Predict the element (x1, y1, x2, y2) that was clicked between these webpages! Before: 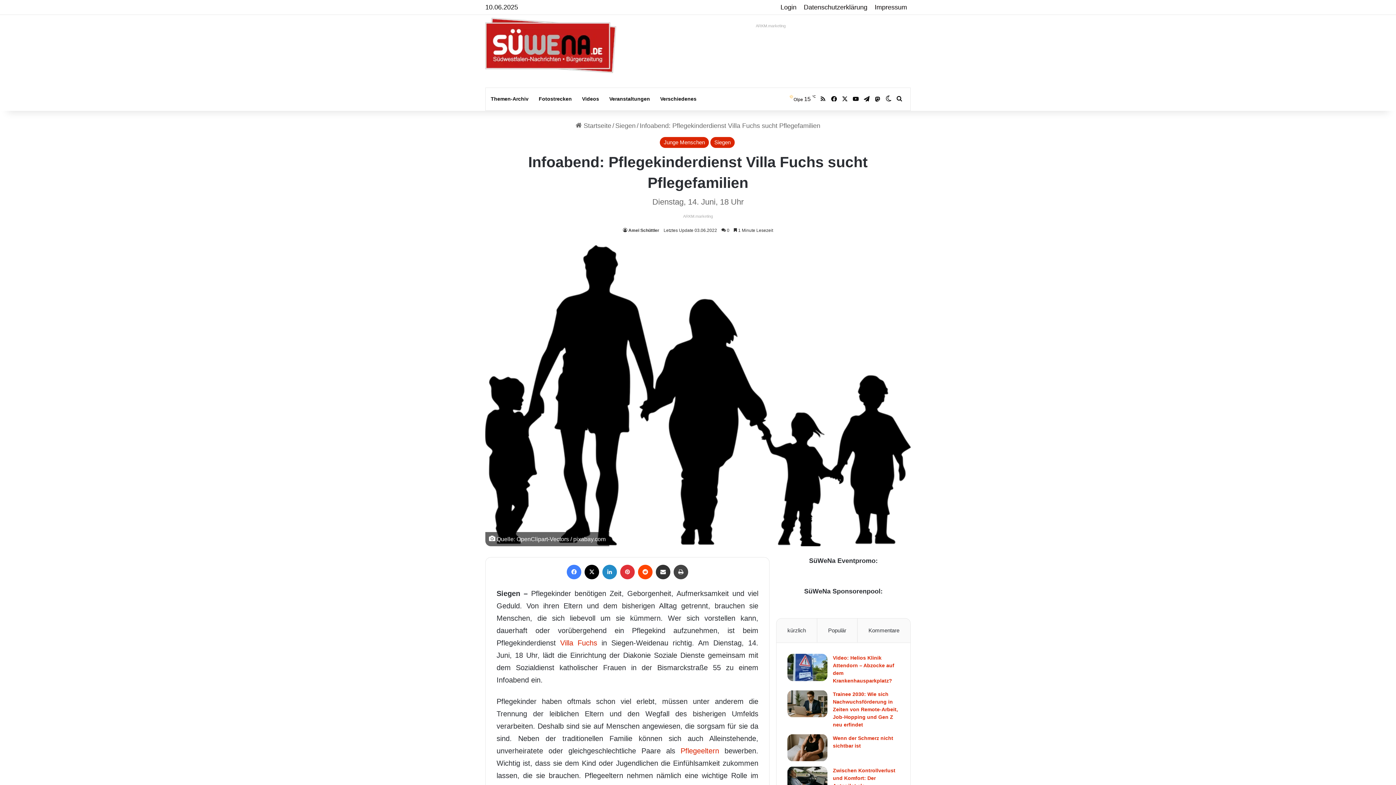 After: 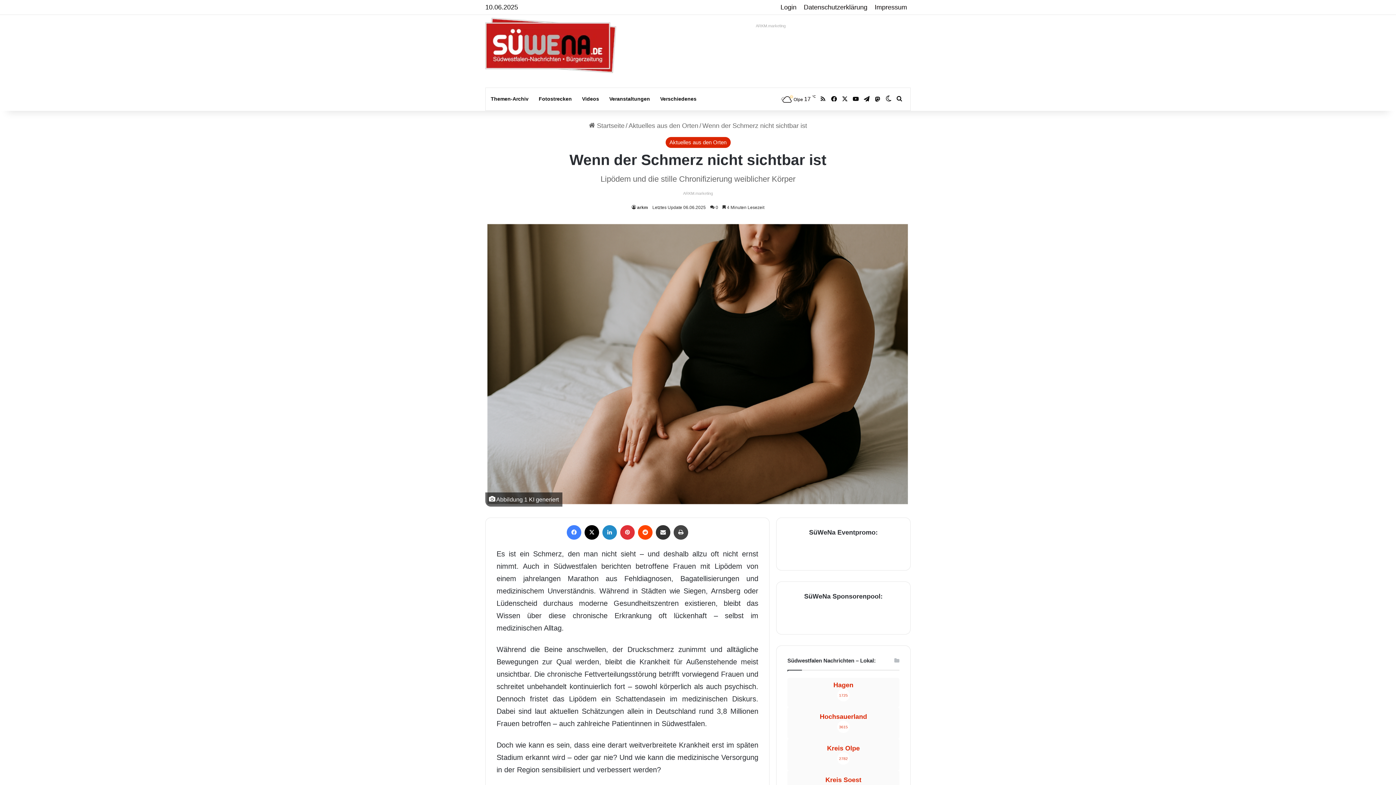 Action: bbox: (787, 734, 827, 761) label: Wenn der Schmerz nicht sichtbar ist